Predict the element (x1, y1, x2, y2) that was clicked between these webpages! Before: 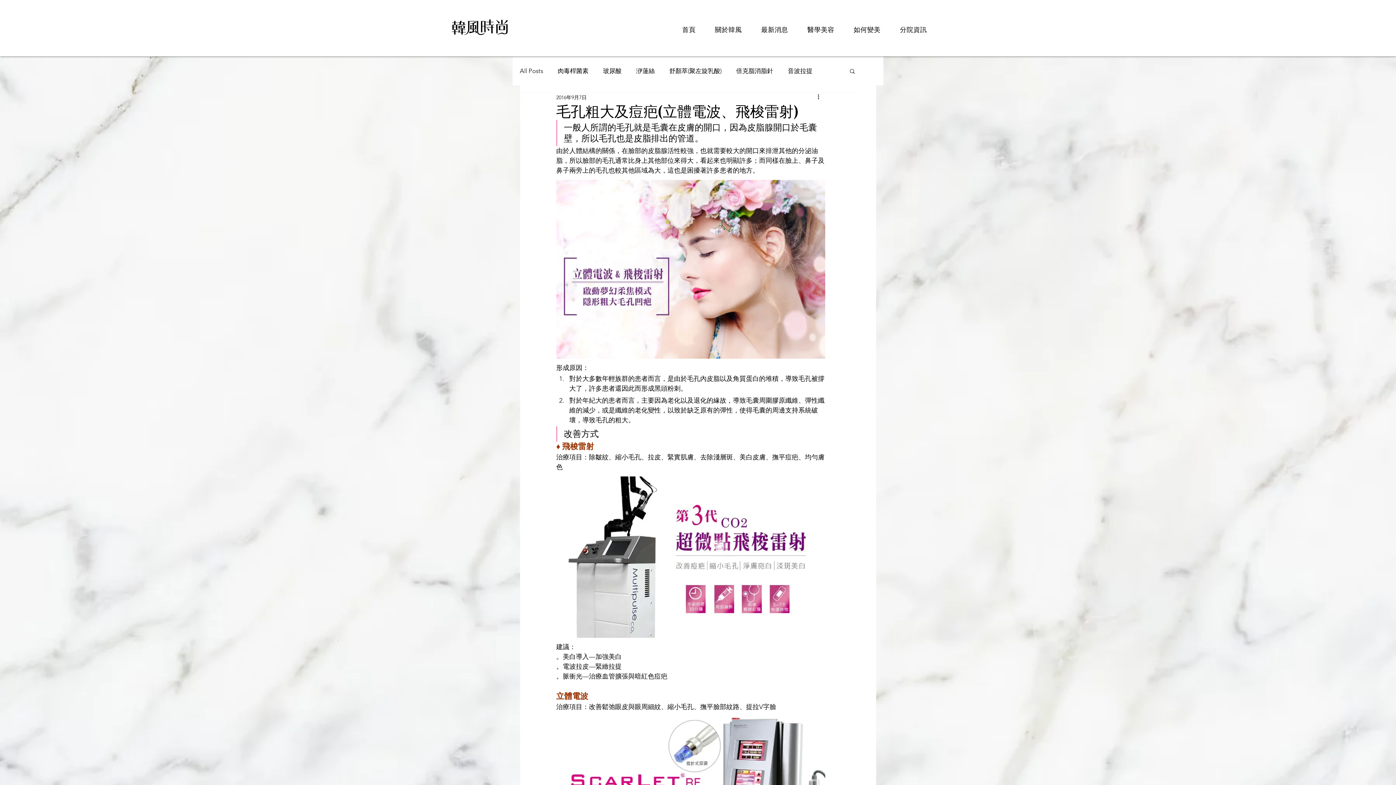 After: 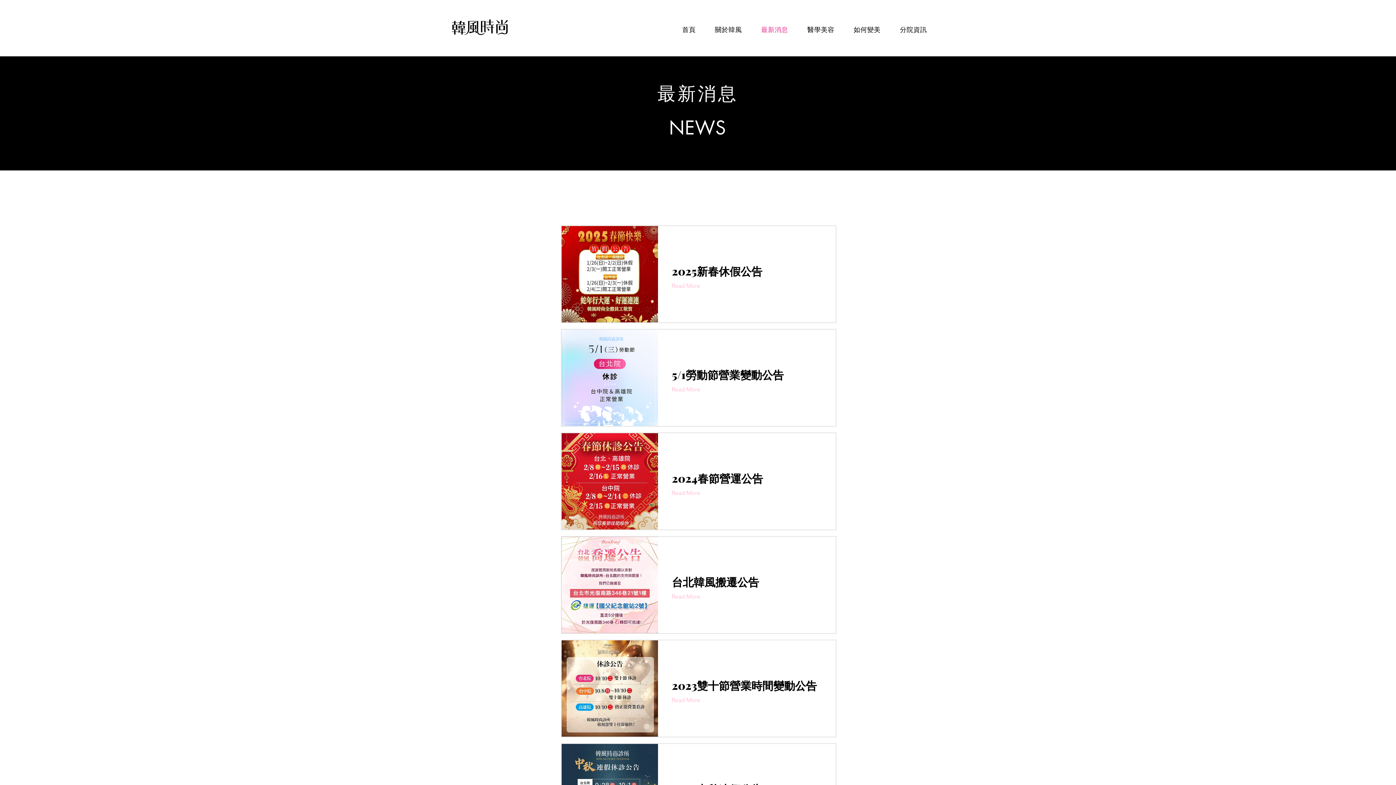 Action: label: 最新消息 bbox: (752, 21, 796, 37)